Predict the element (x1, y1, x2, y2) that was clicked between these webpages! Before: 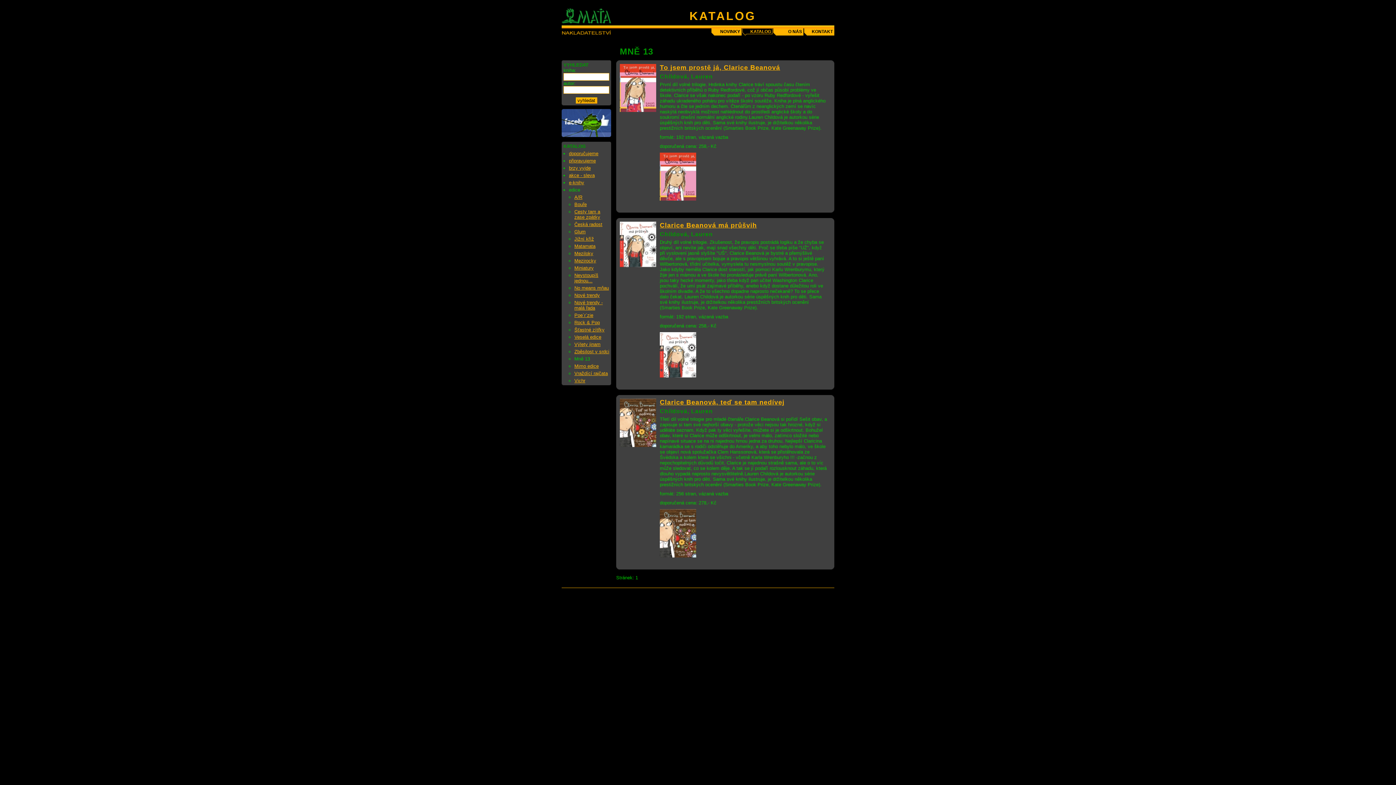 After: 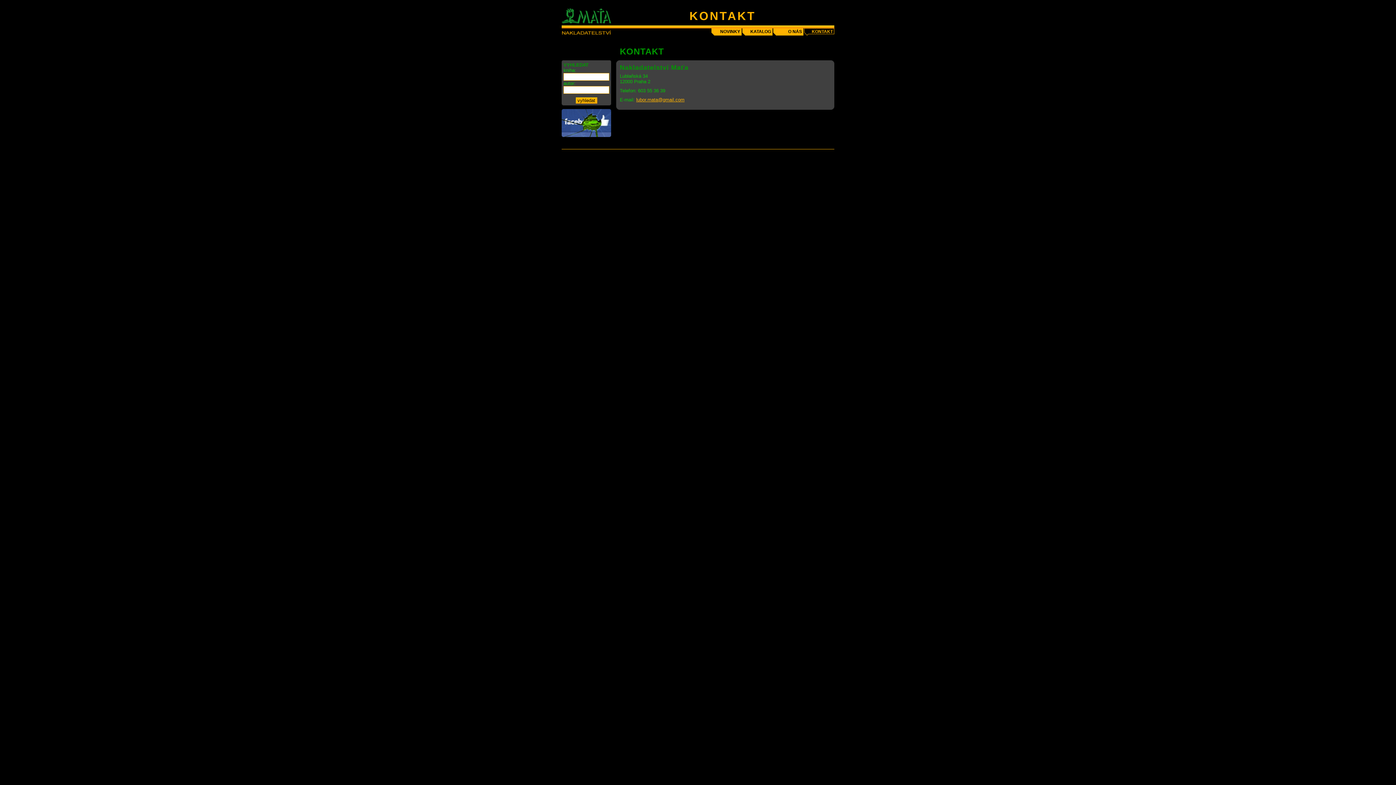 Action: label: KONTAKT bbox: (804, 28, 834, 35)